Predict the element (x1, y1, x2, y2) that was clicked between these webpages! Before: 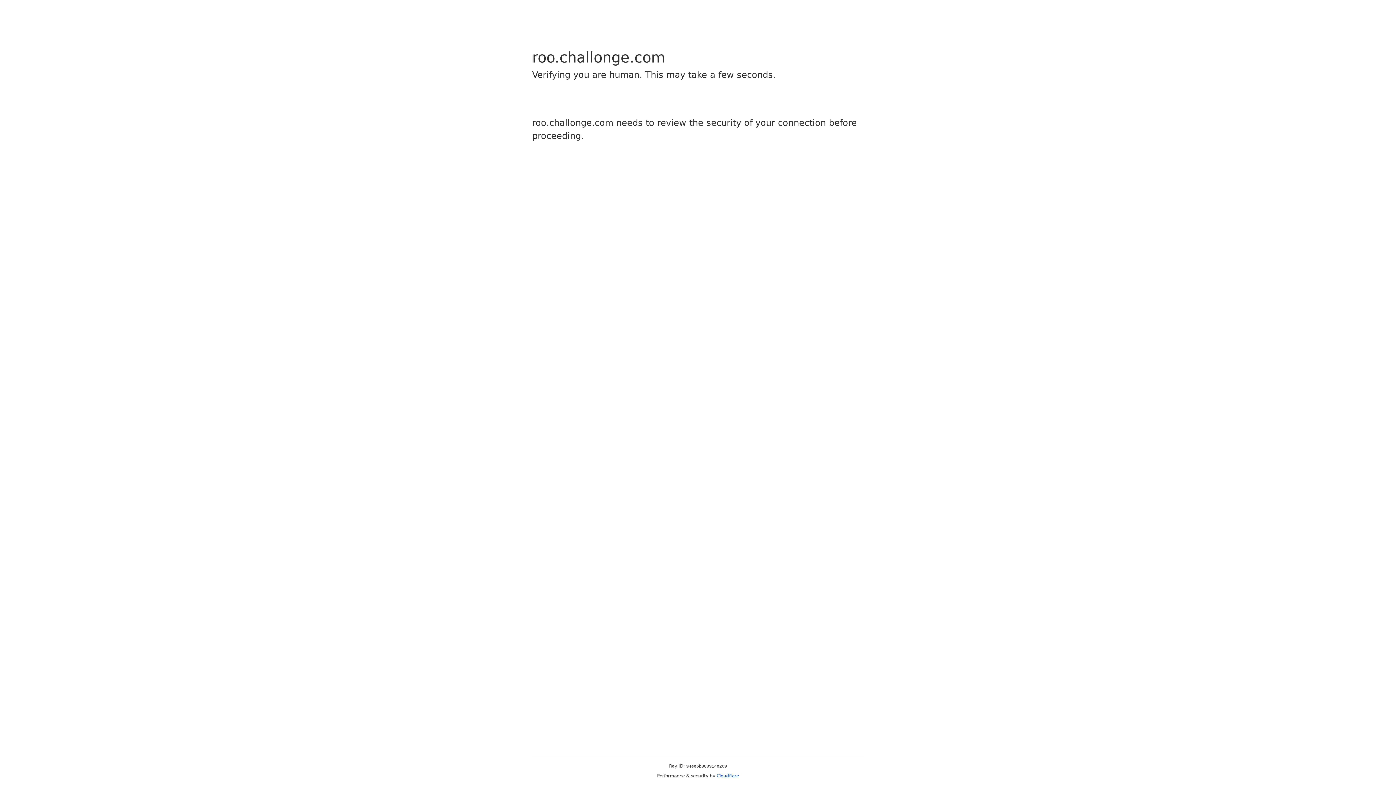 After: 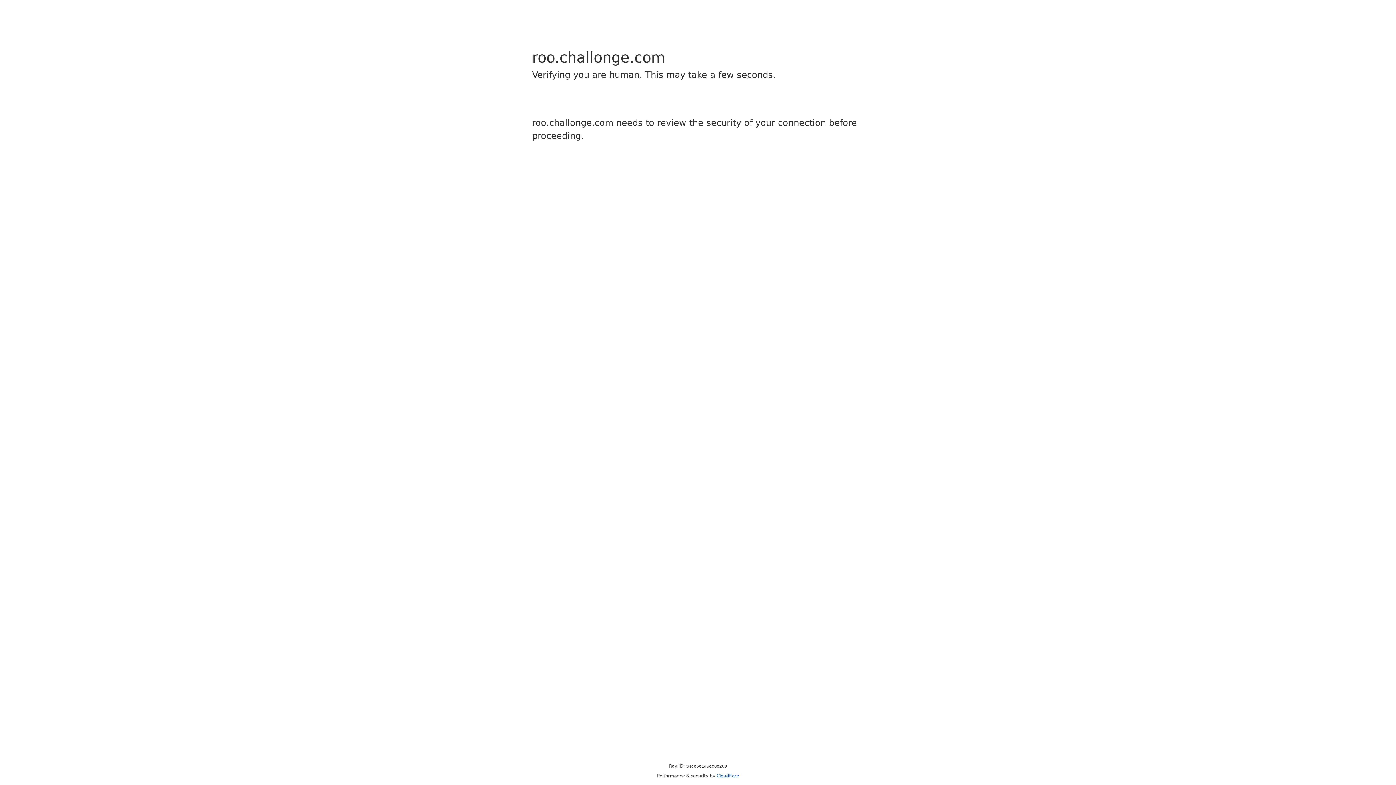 Action: bbox: (716, 773, 739, 778) label: Cloudflare